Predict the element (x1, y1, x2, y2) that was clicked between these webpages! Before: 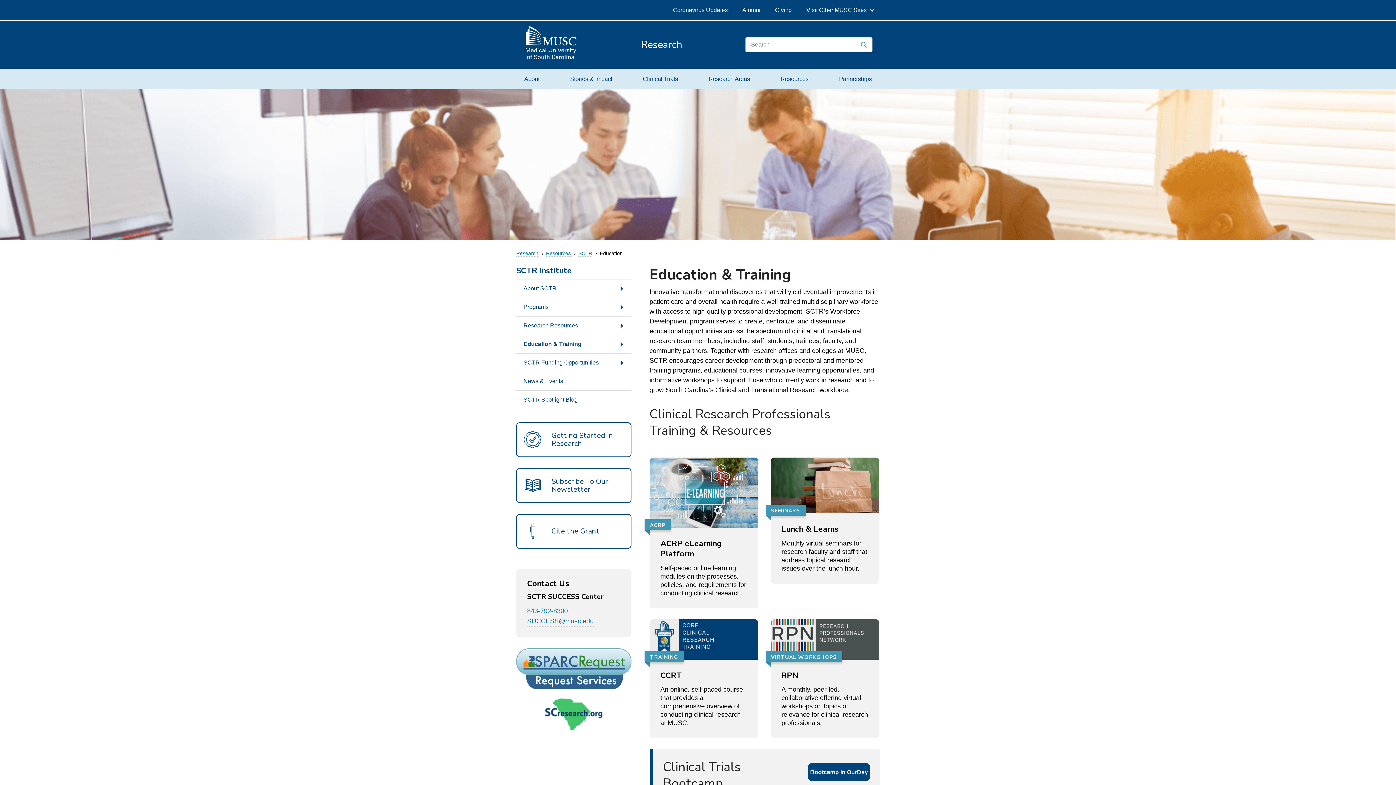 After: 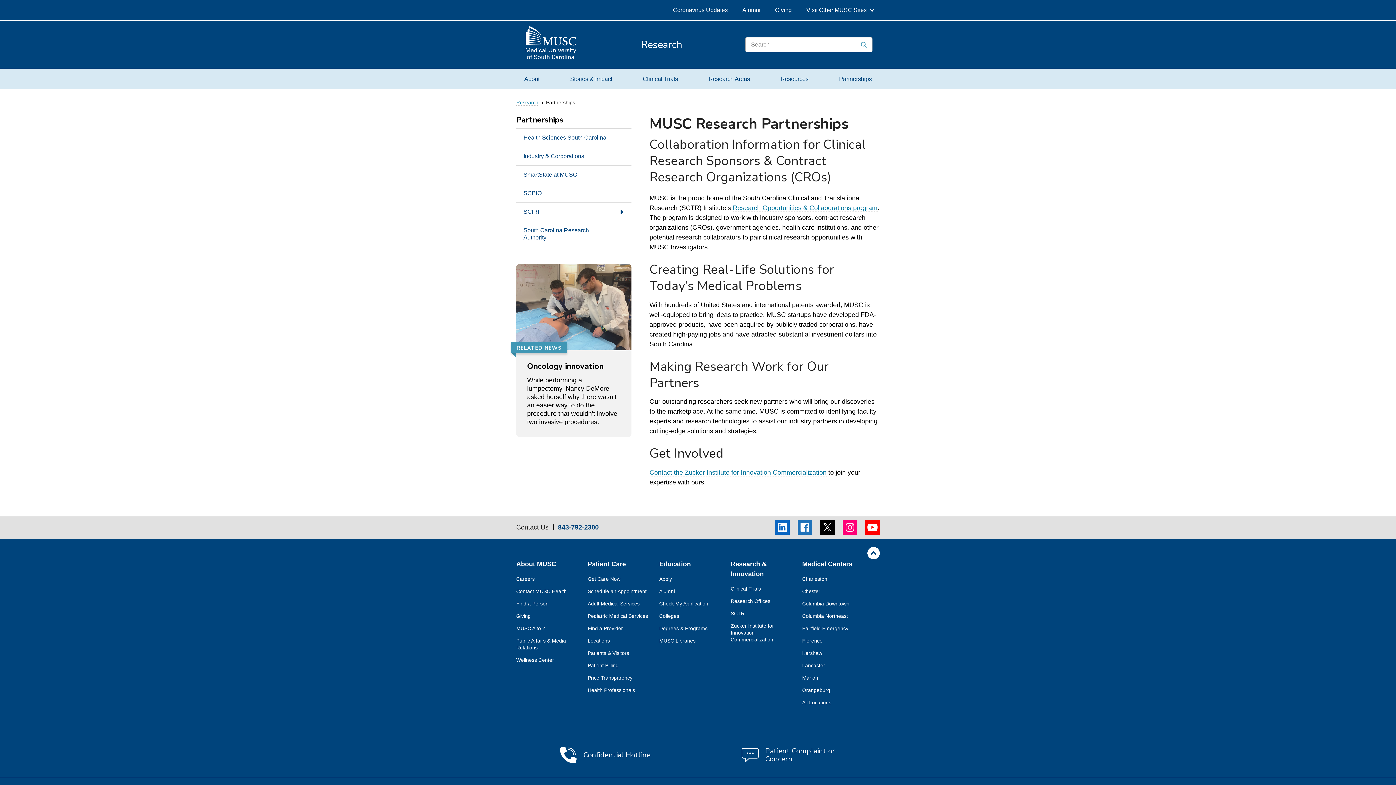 Action: label: Partnerships bbox: (831, 68, 880, 89)